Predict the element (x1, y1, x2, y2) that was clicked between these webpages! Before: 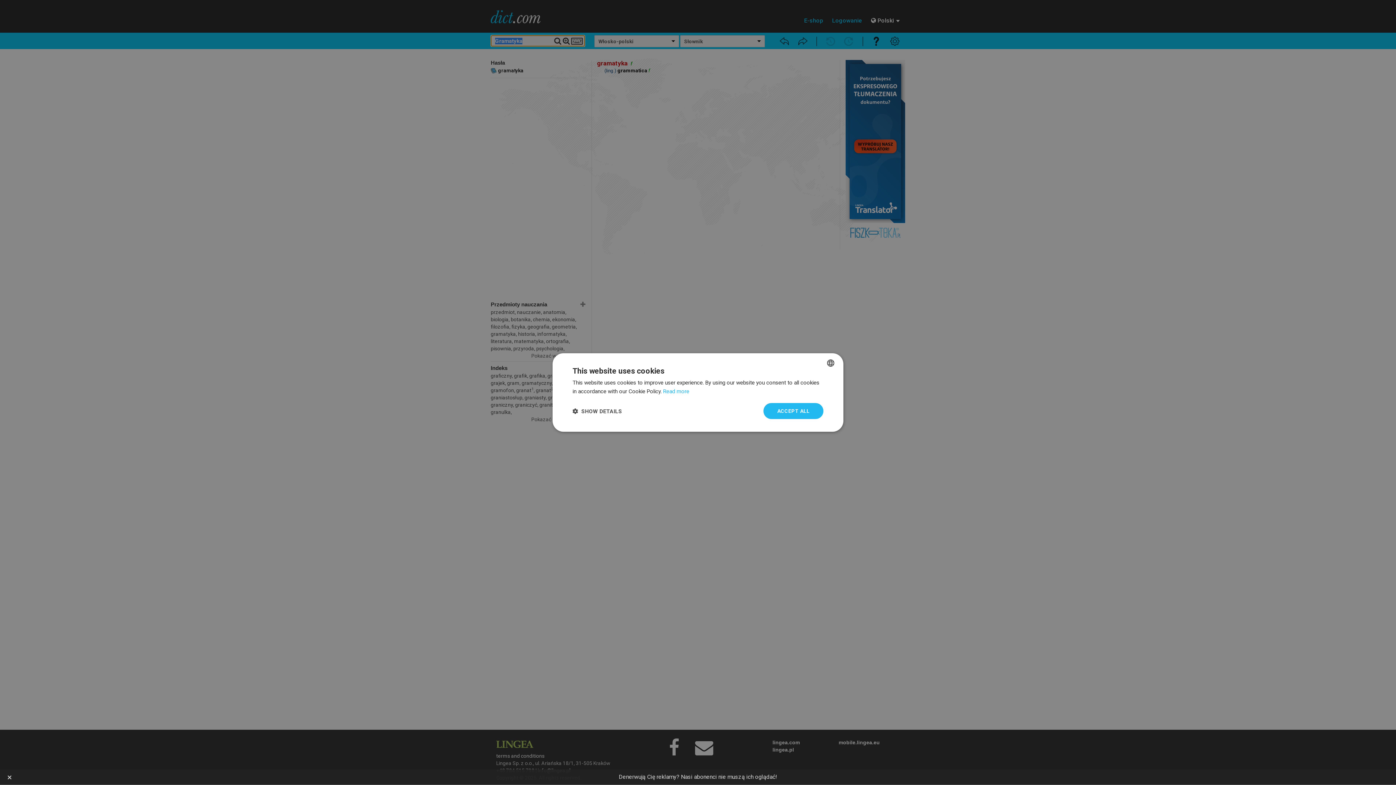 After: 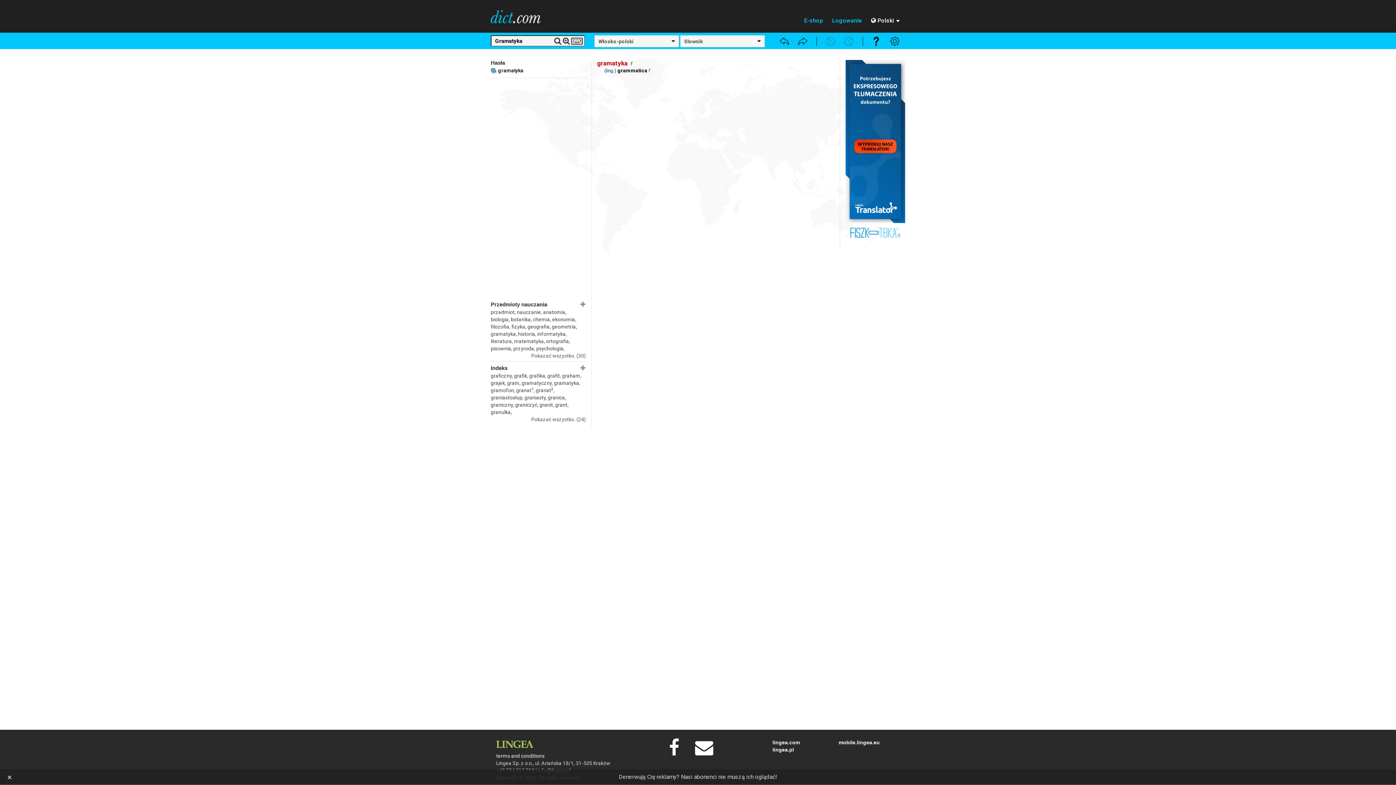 Action: label: ACCEPT ALL bbox: (763, 403, 823, 419)